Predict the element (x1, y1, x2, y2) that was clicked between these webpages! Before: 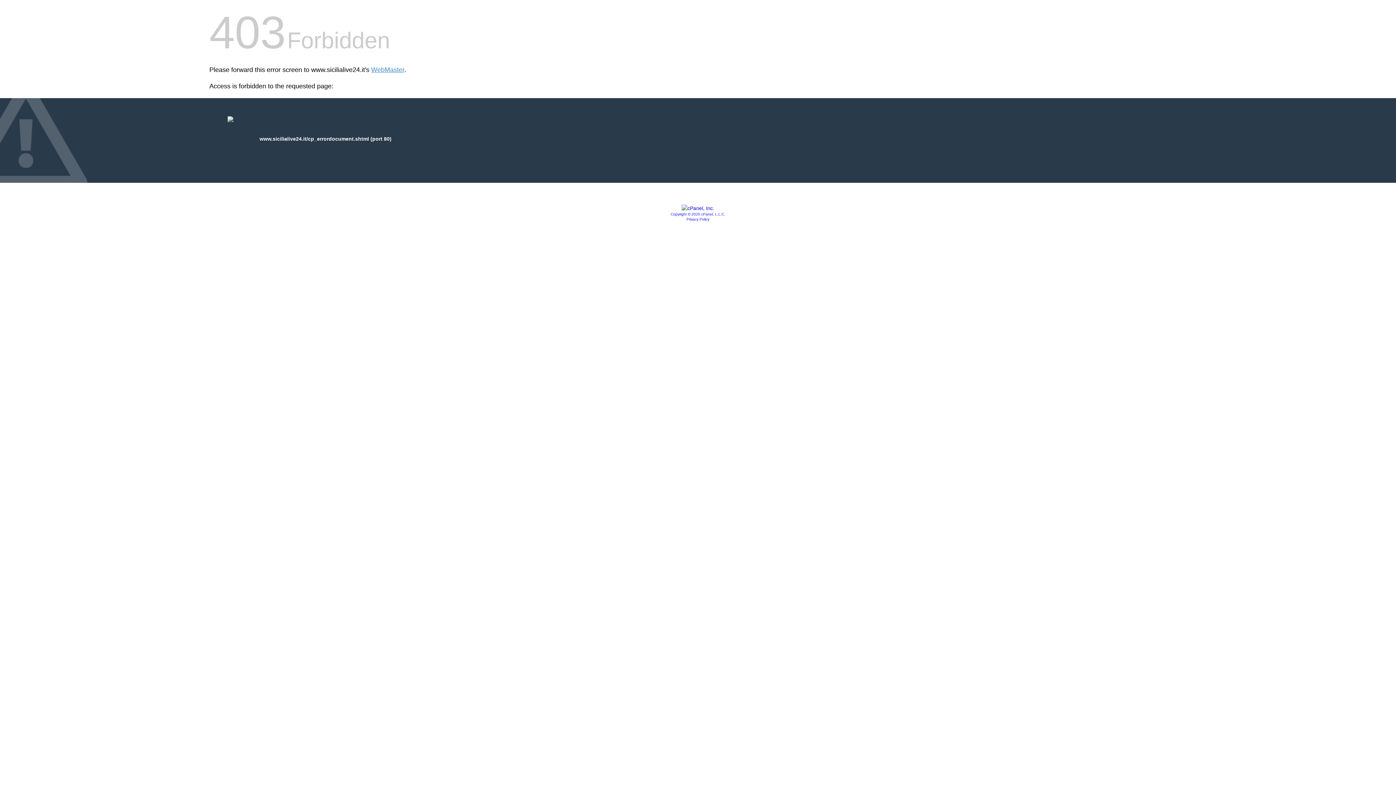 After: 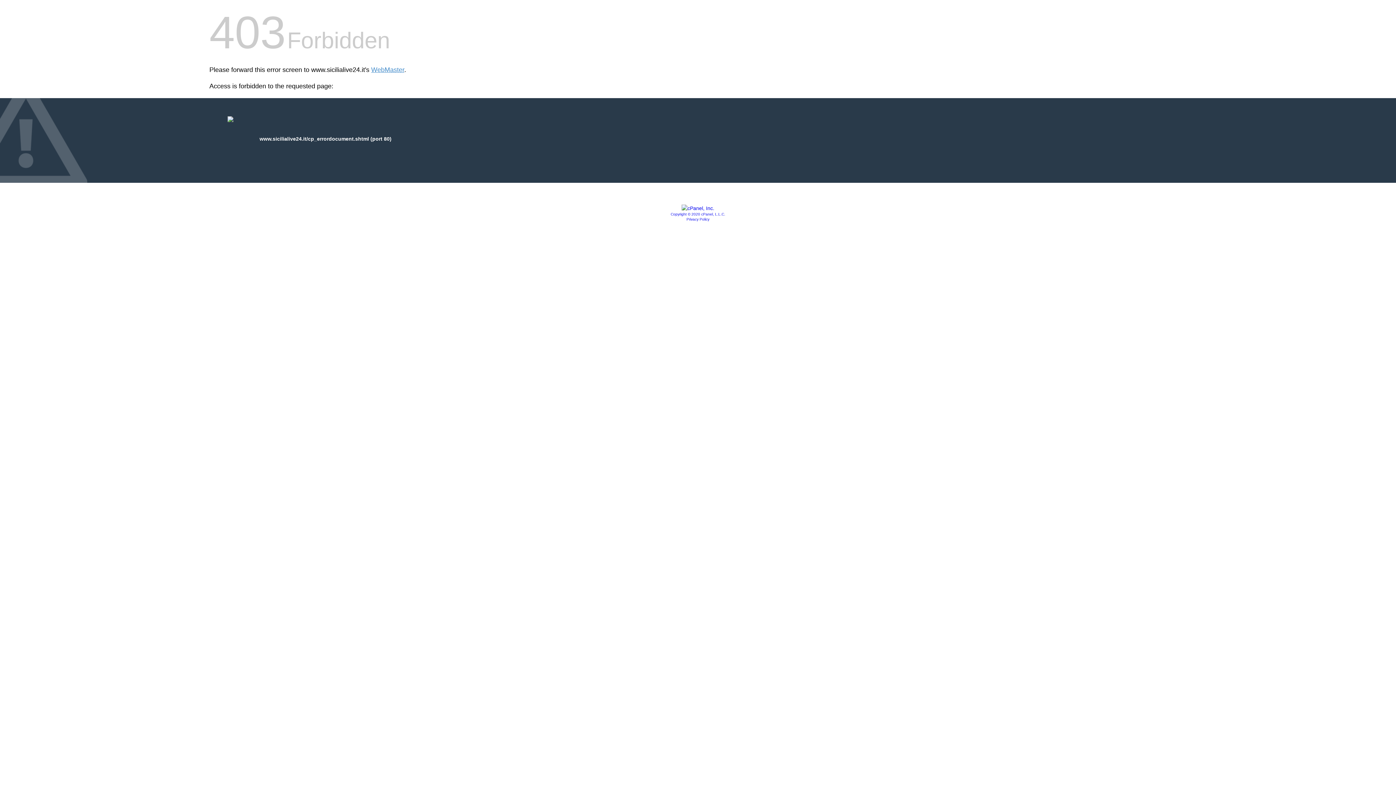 Action: label: Privacy Policy bbox: (686, 217, 709, 221)